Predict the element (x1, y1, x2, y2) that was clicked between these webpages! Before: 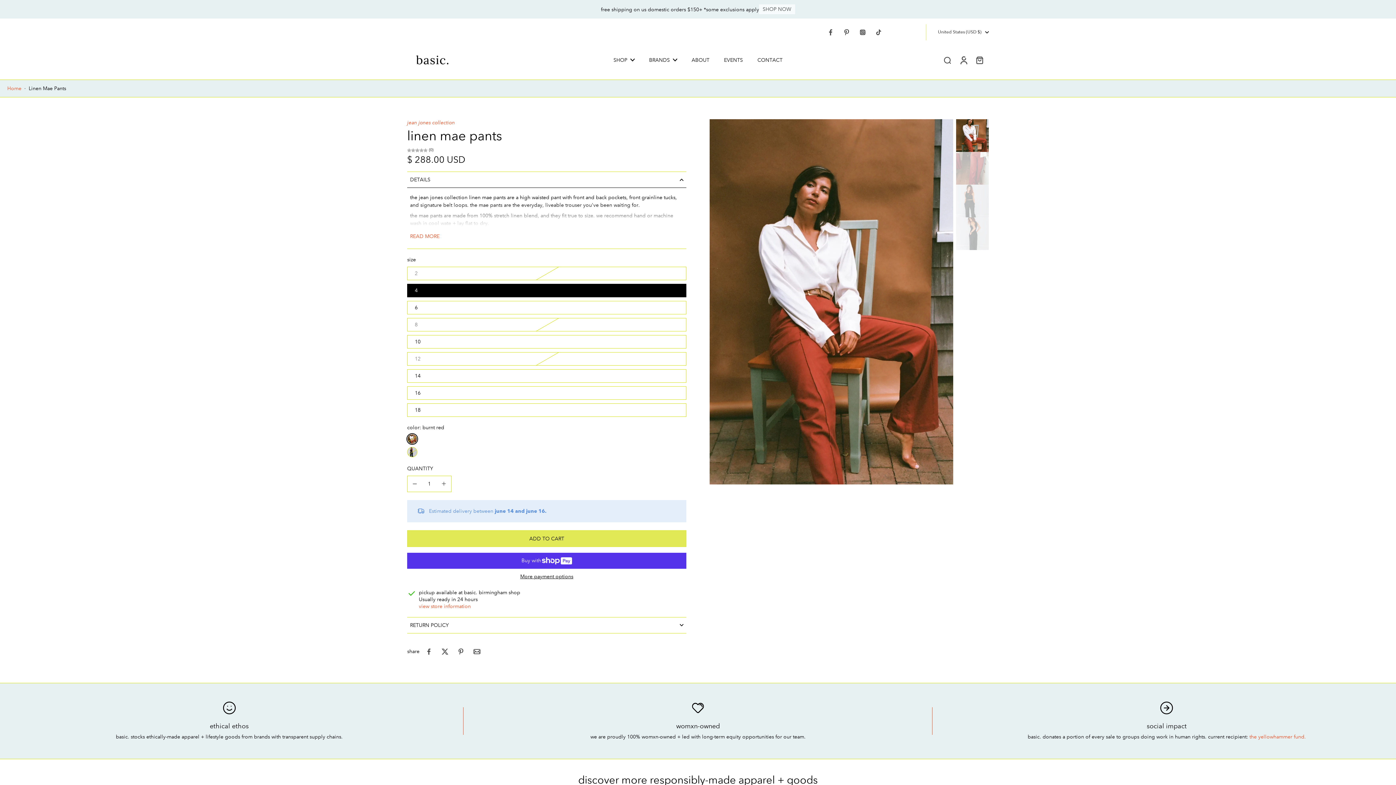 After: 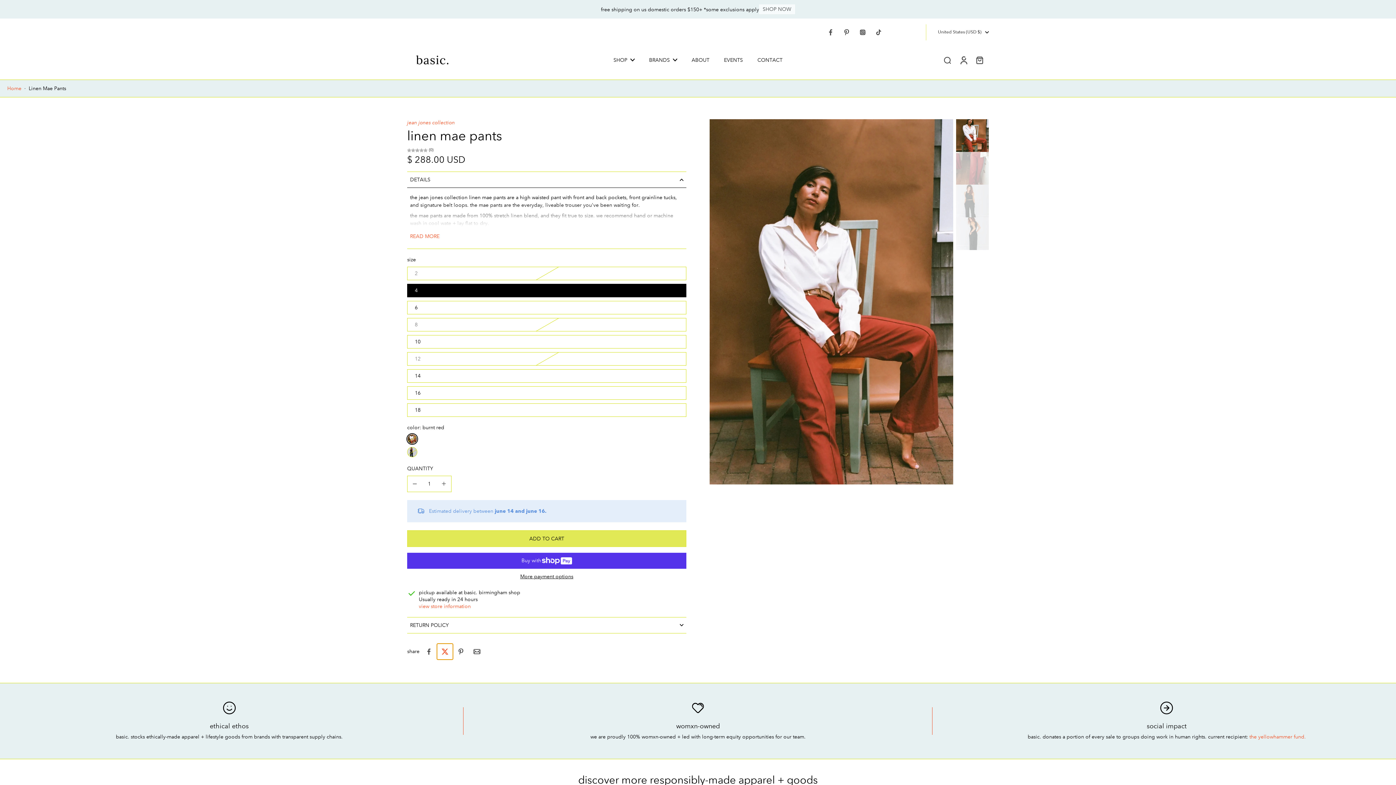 Action: bbox: (437, 643, 453, 659) label: share on x